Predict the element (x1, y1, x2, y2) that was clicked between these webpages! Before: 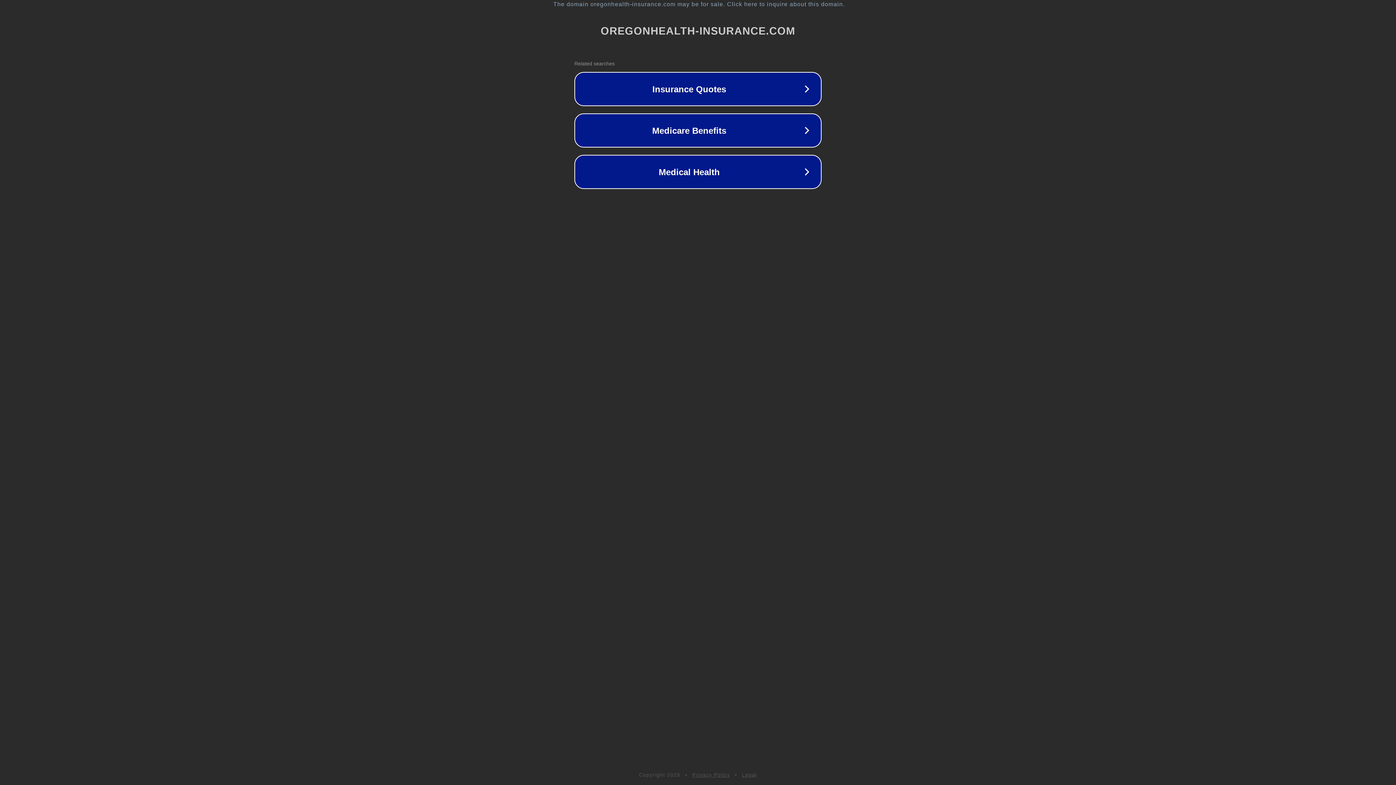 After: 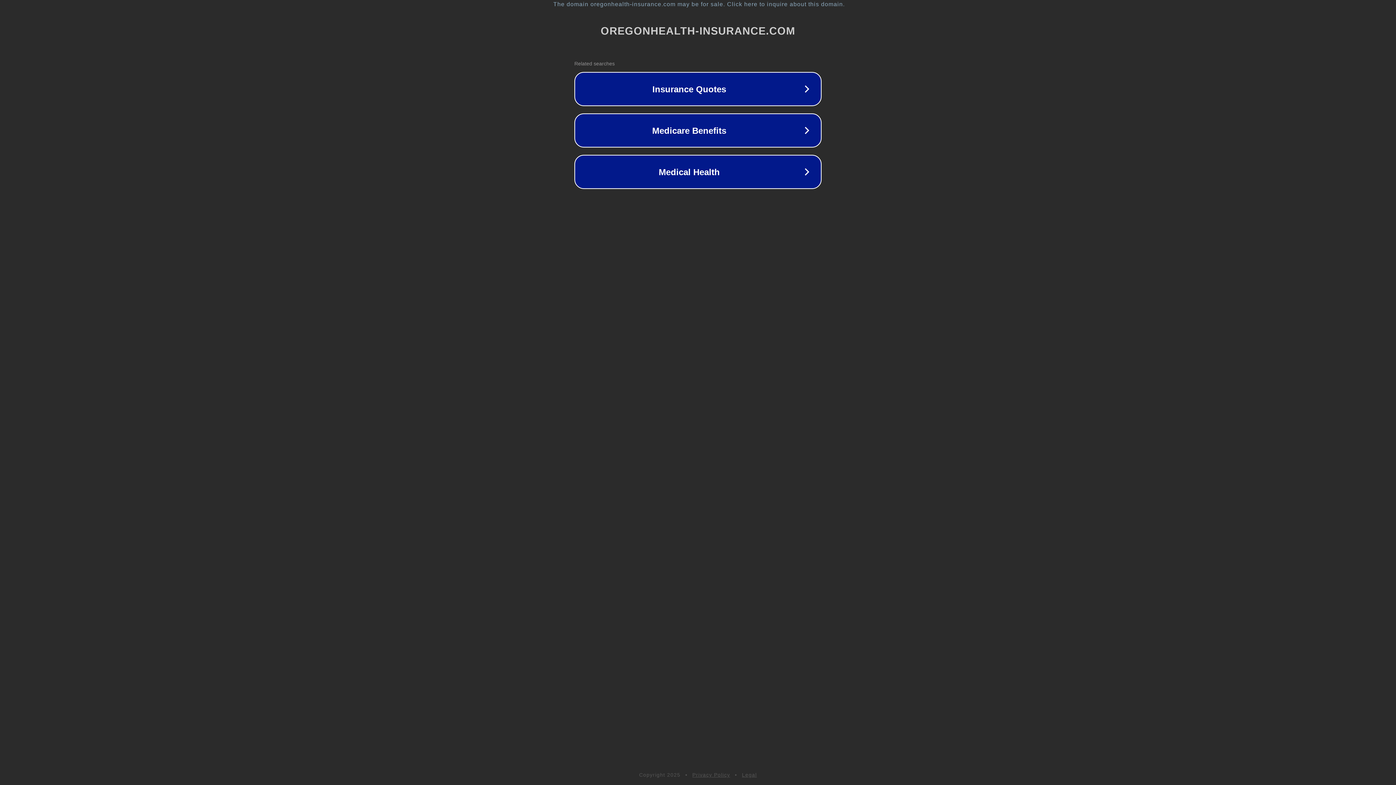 Action: label: Legal bbox: (742, 772, 757, 778)